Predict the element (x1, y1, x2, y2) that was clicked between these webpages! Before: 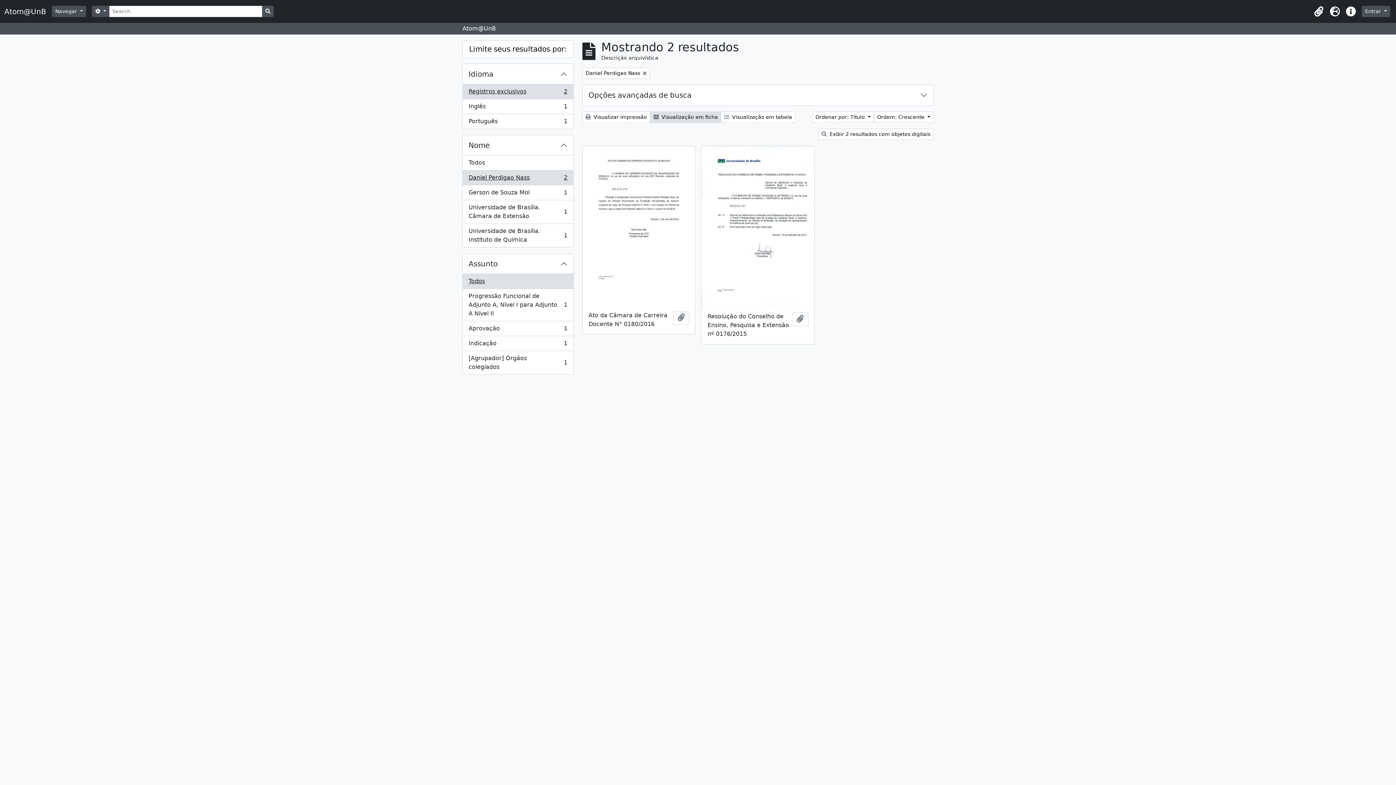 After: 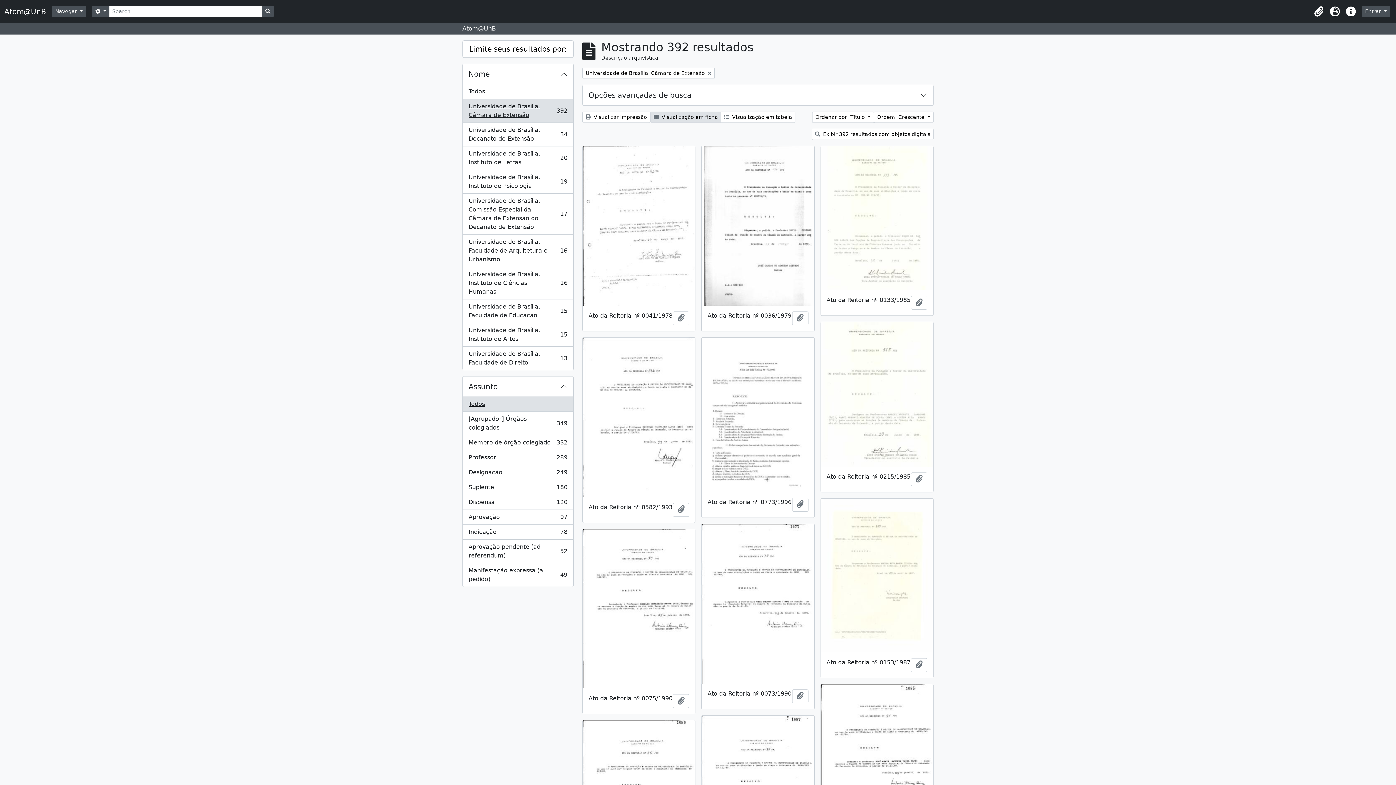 Action: label: Universidade de Brasília. Câmara de Extensão
, 1 resultados
1 bbox: (462, 200, 573, 224)